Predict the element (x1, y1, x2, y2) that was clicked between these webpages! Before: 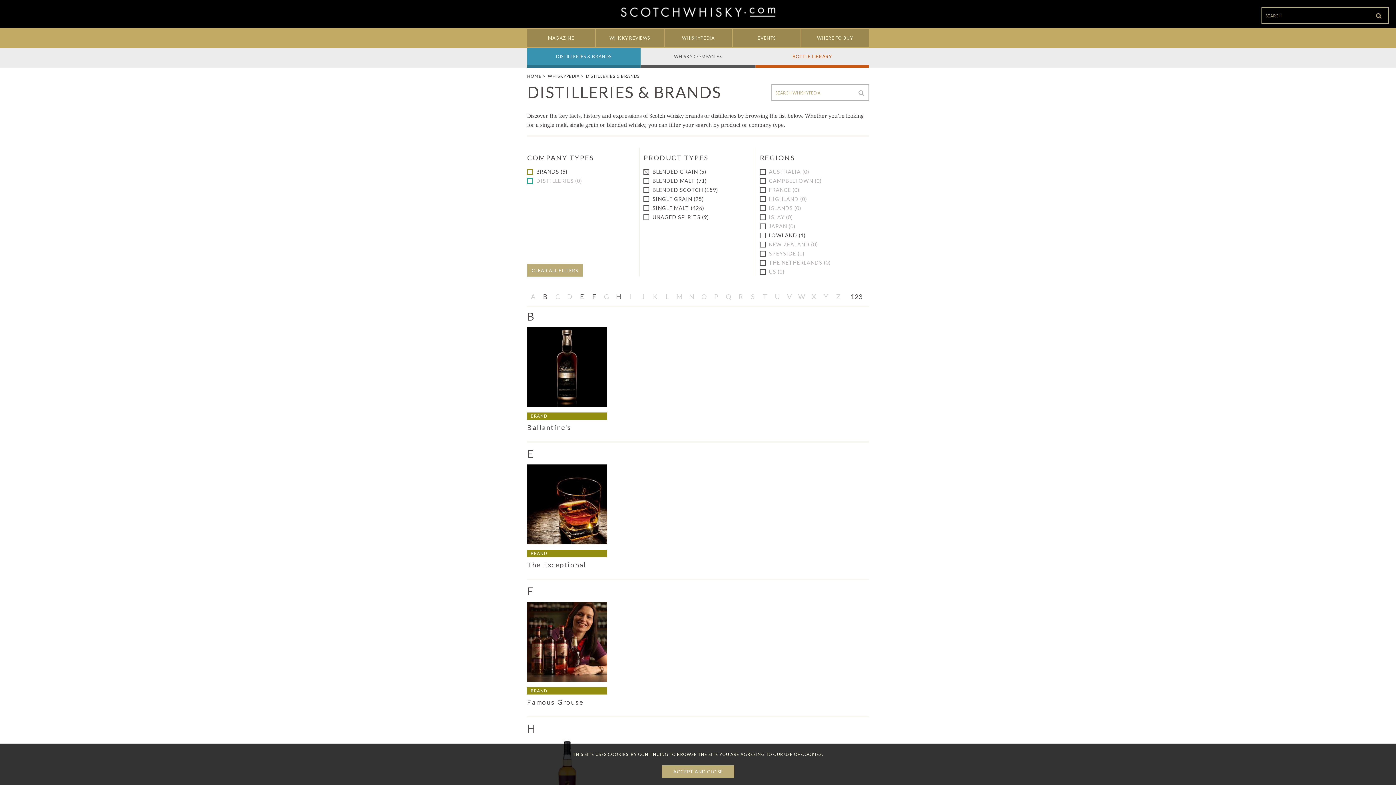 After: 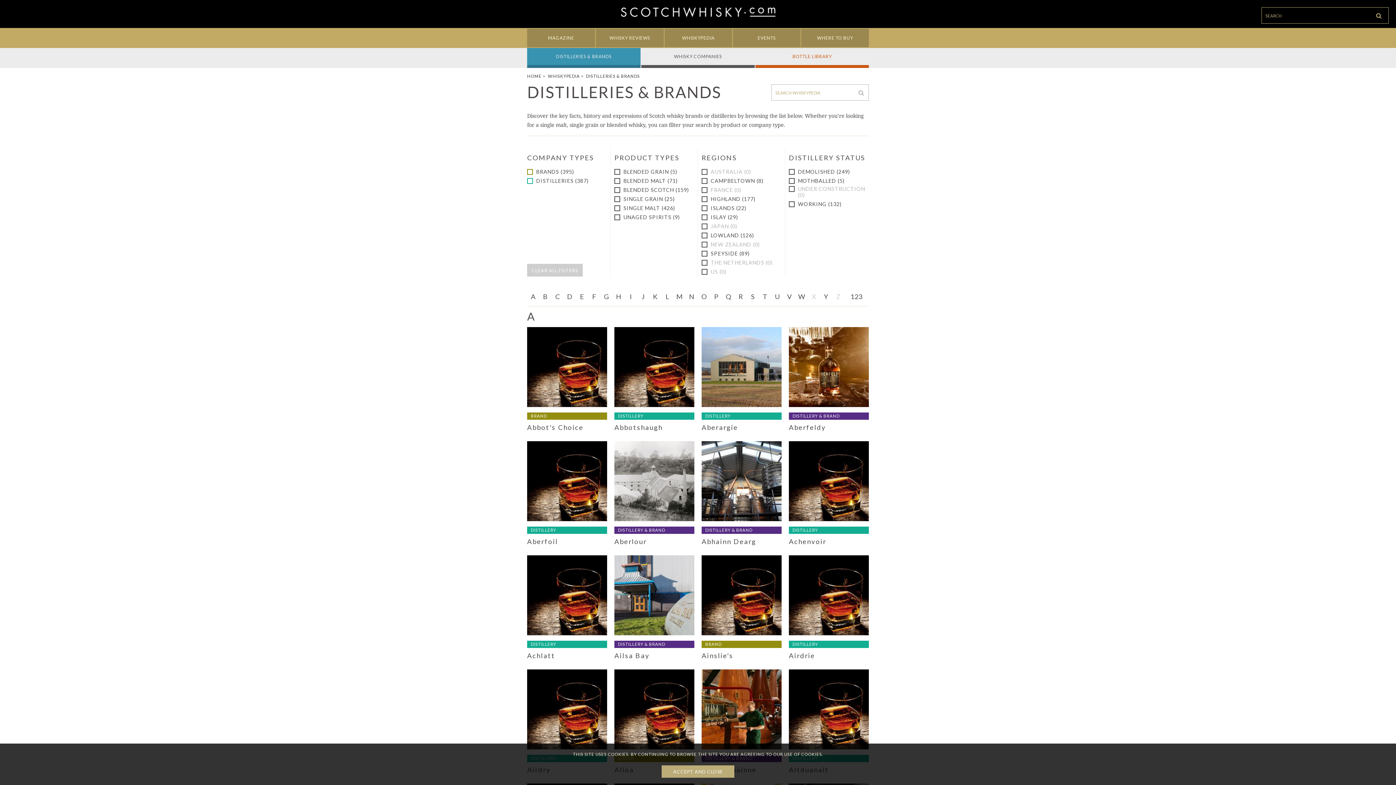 Action: bbox: (526, 48, 641, 68) label: DISTILLERIES & BRANDS